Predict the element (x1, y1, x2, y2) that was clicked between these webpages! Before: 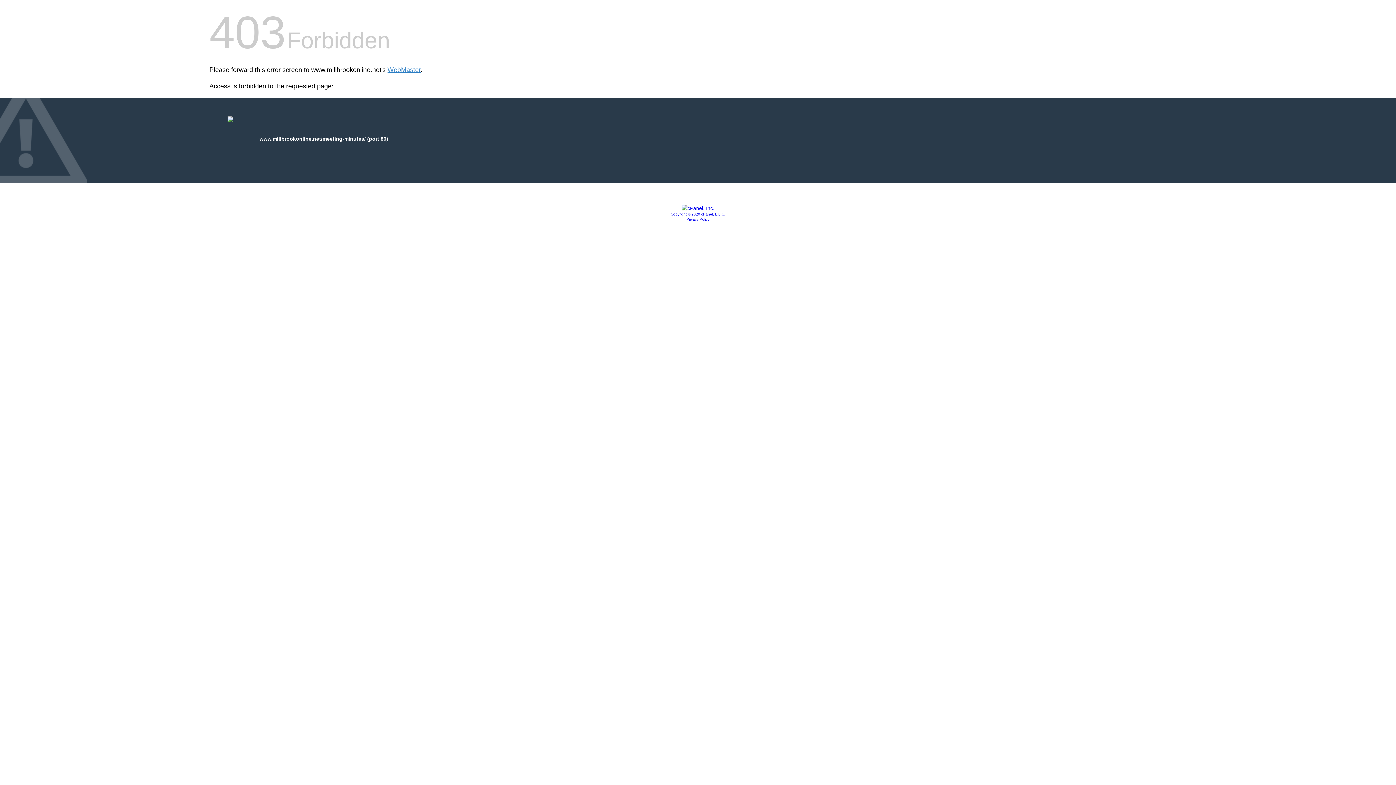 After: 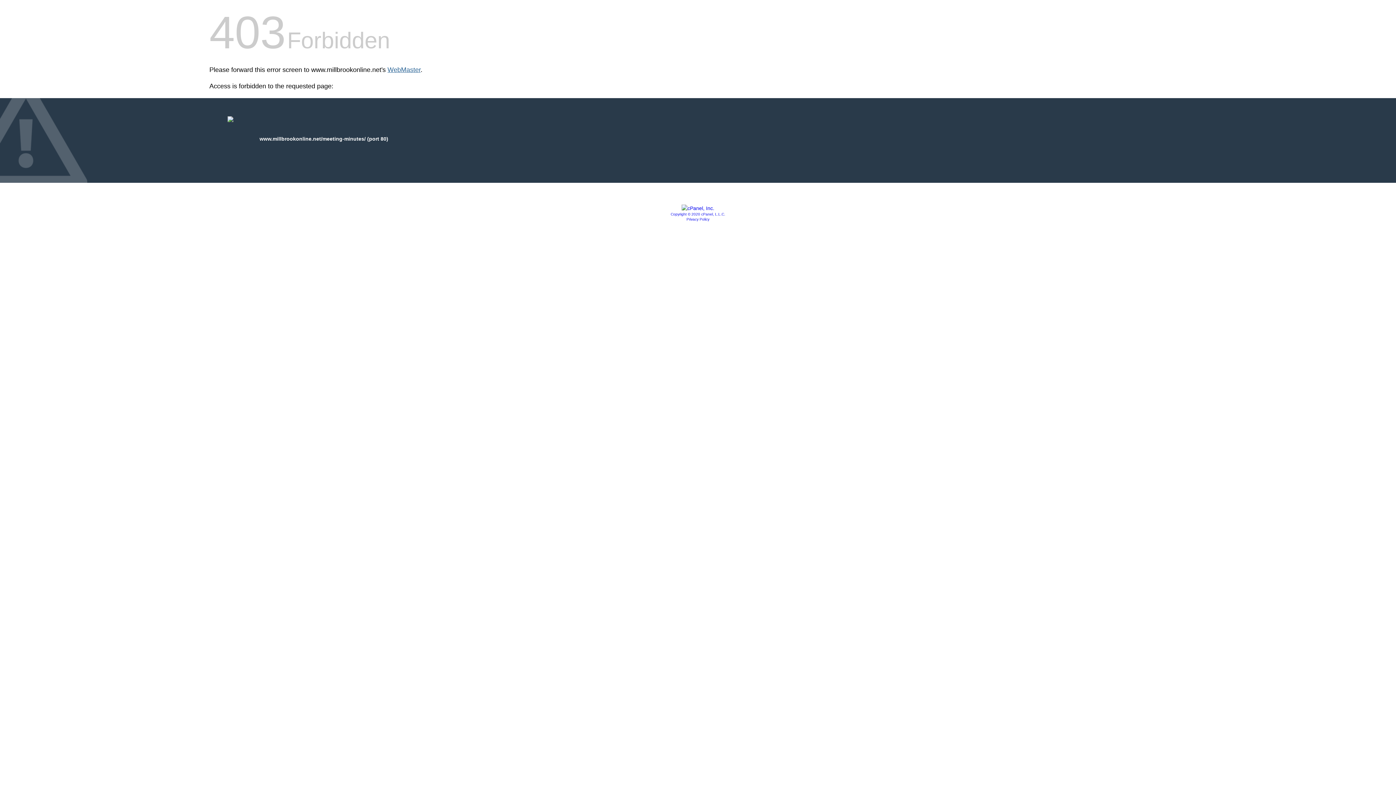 Action: bbox: (387, 66, 420, 73) label: WebMaster